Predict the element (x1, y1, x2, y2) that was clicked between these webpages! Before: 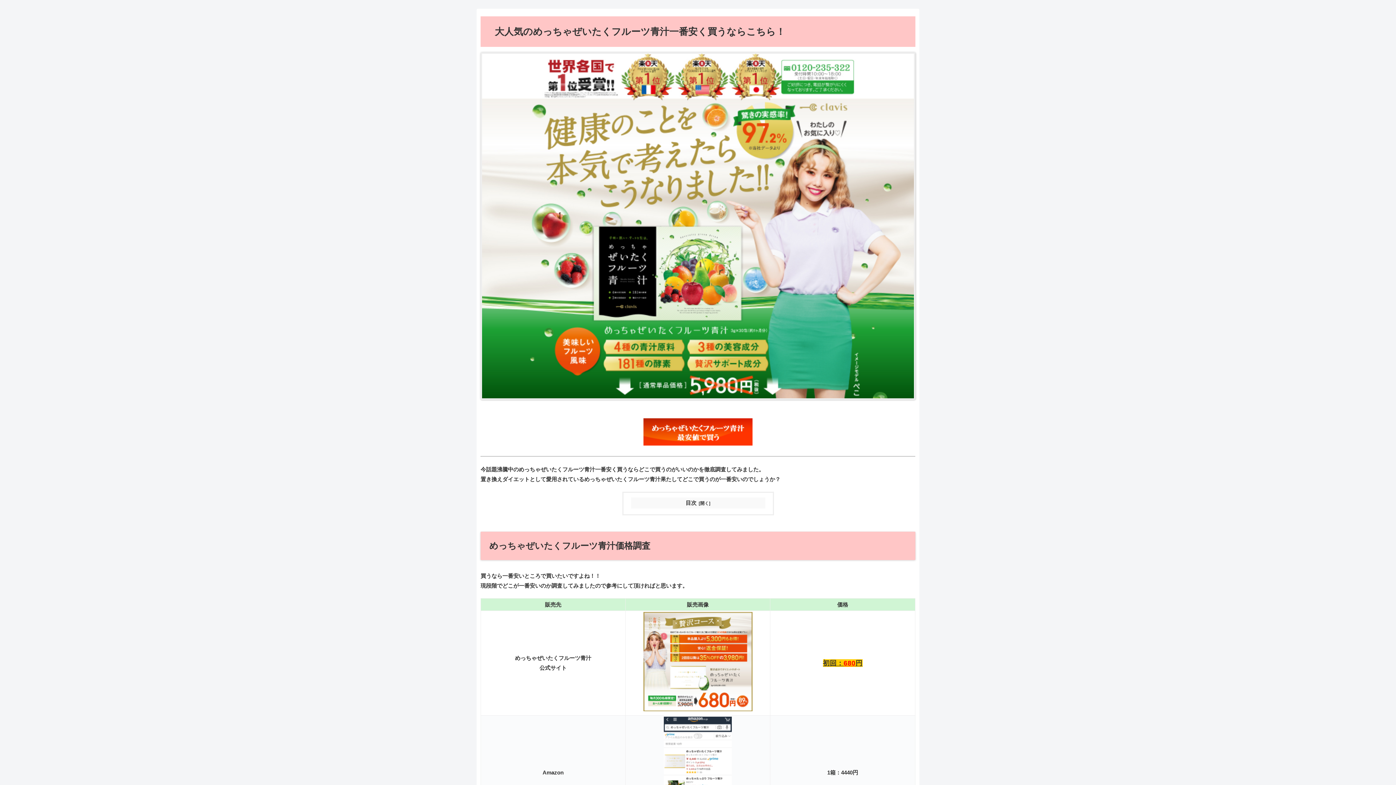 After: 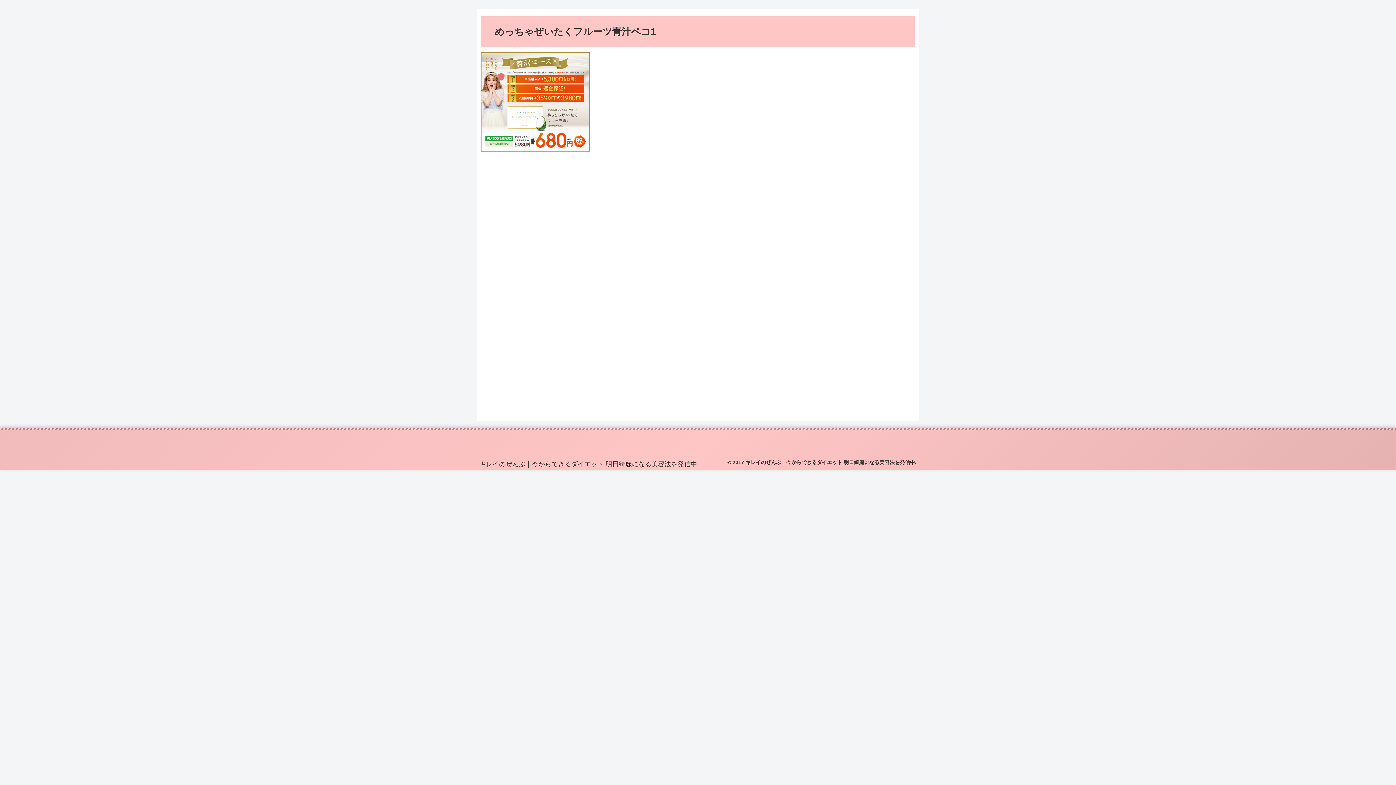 Action: bbox: (643, 706, 752, 712)